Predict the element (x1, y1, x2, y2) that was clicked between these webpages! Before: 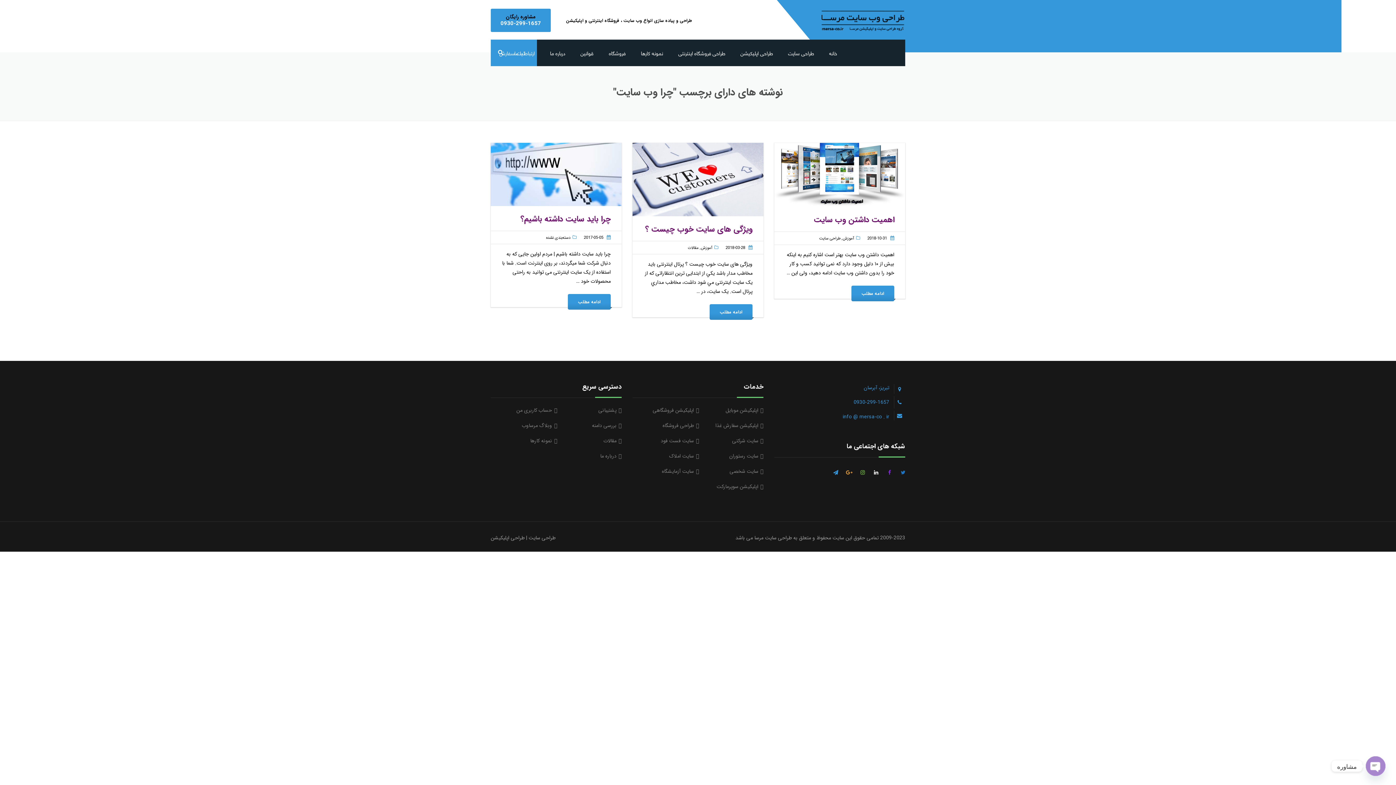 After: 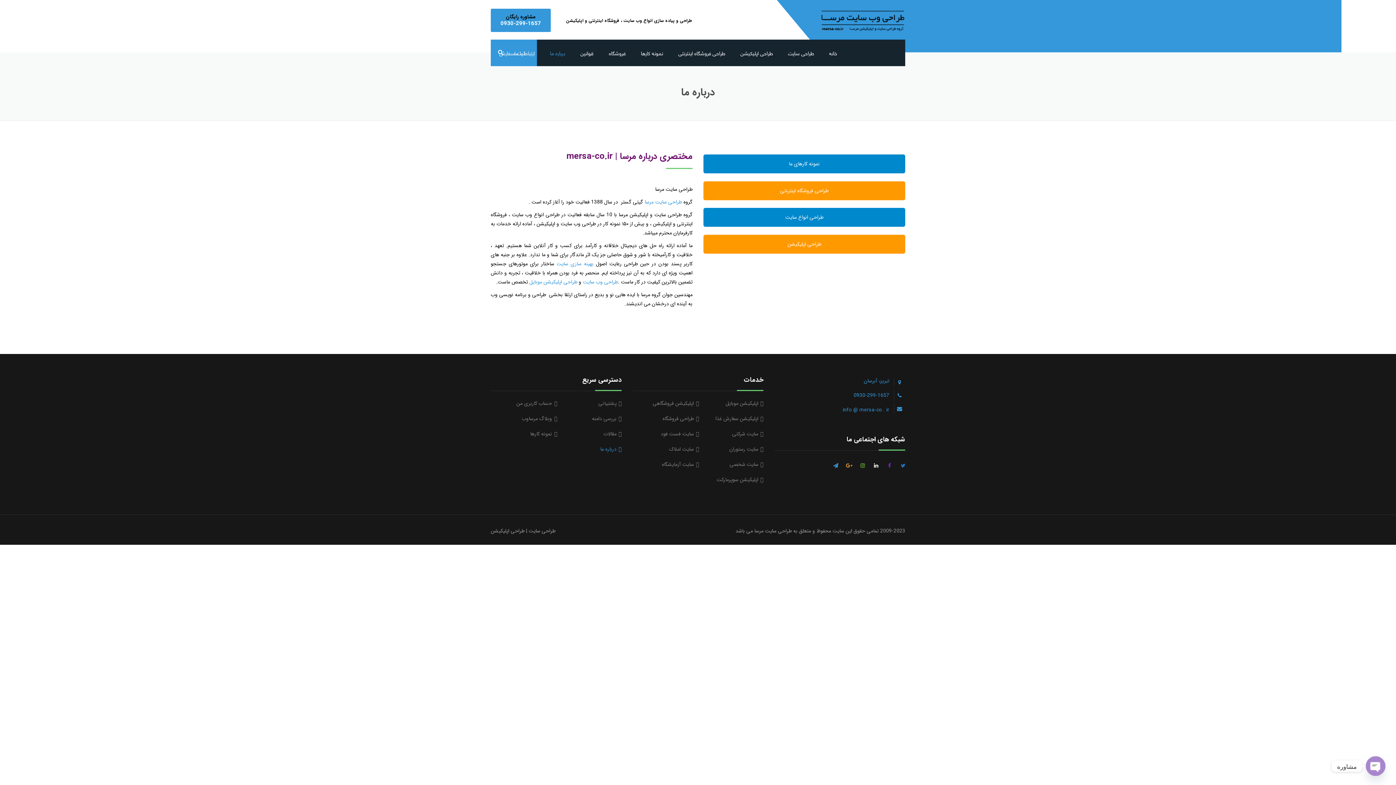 Action: bbox: (600, 452, 621, 460) label: درباره ما